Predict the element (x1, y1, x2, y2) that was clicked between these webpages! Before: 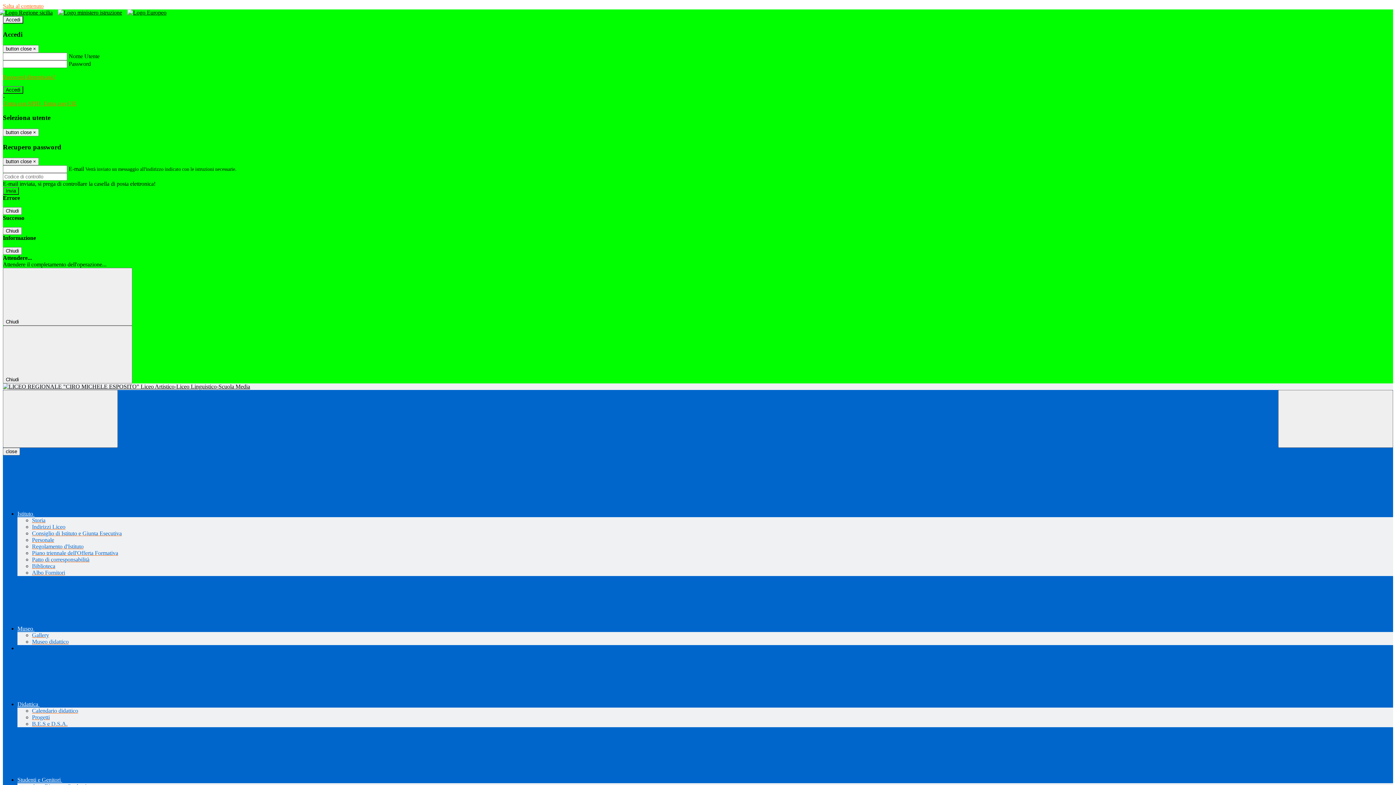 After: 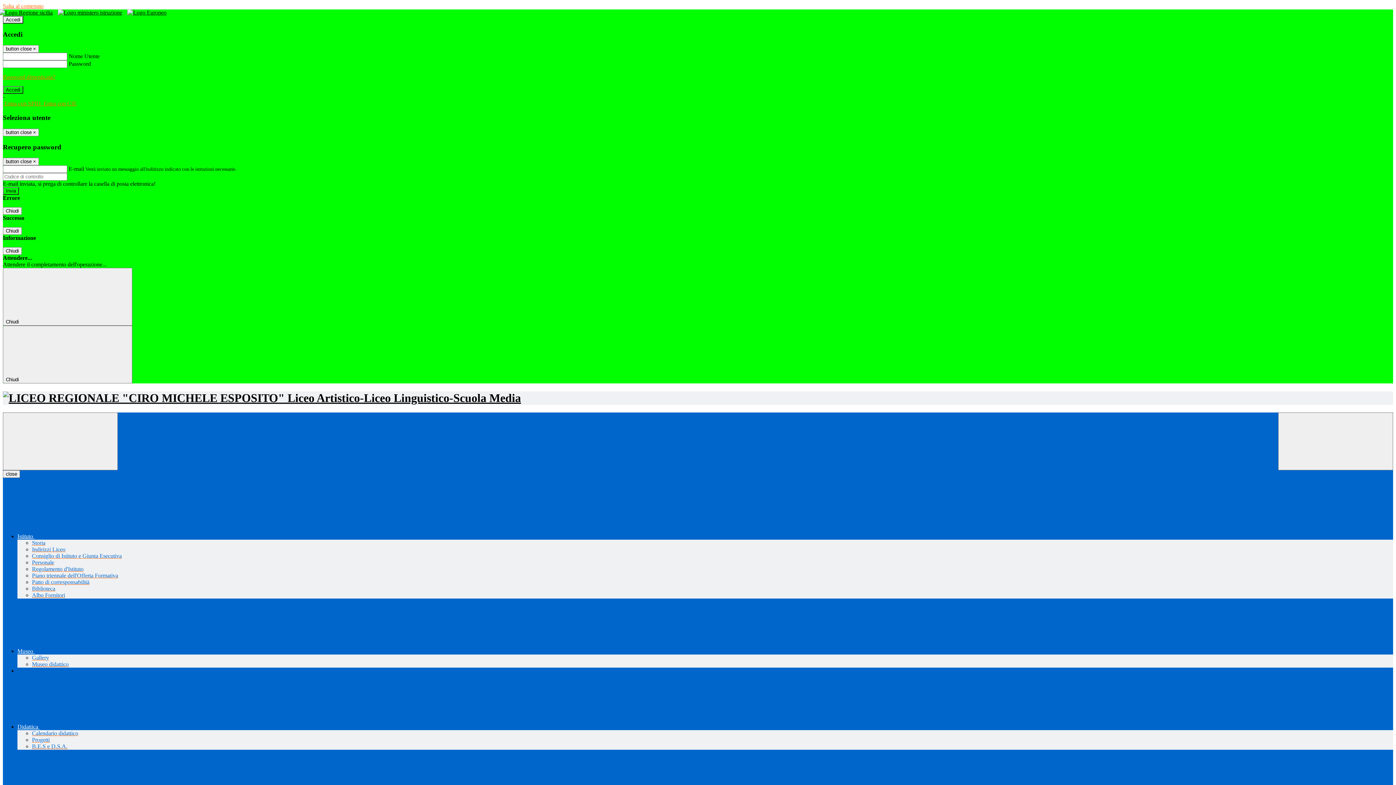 Action: bbox: (2, 383, 1393, 390)